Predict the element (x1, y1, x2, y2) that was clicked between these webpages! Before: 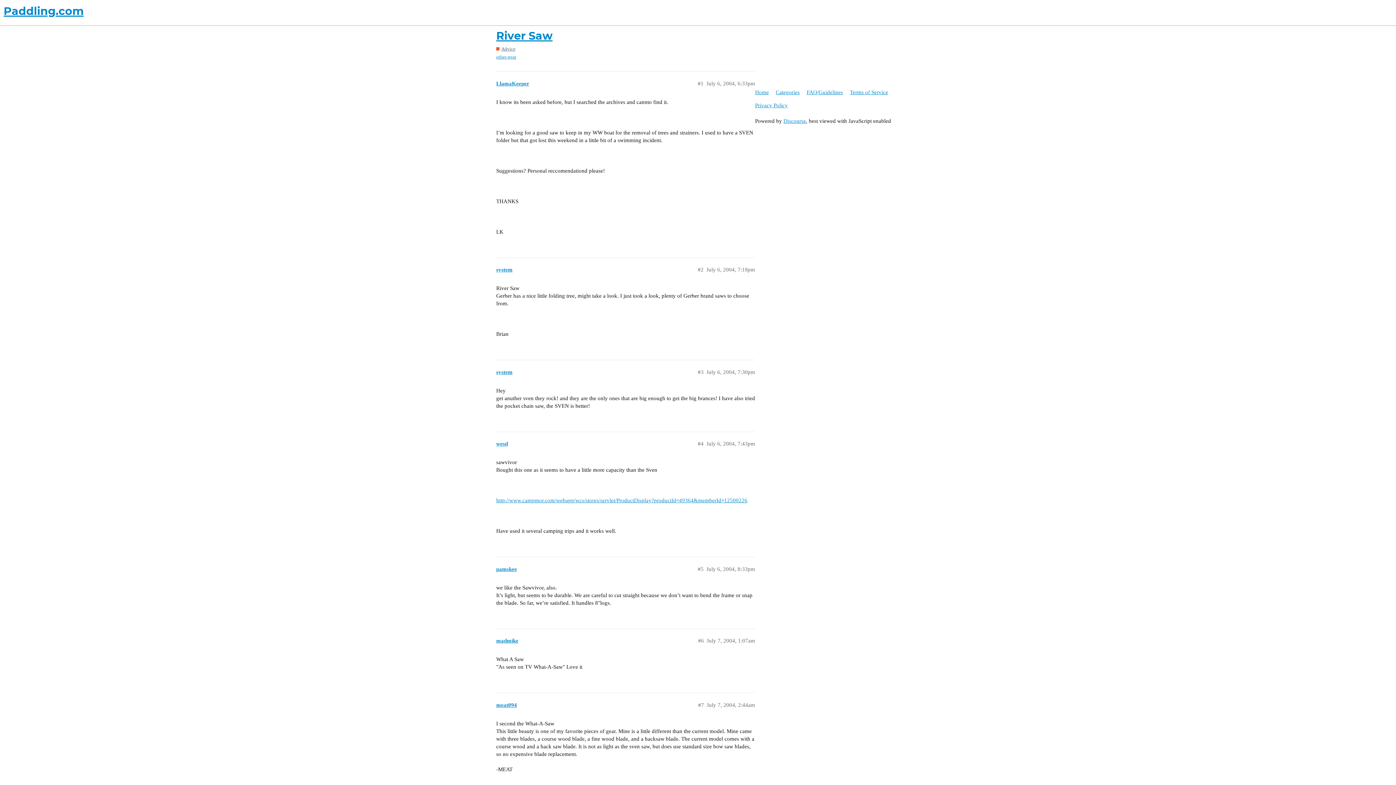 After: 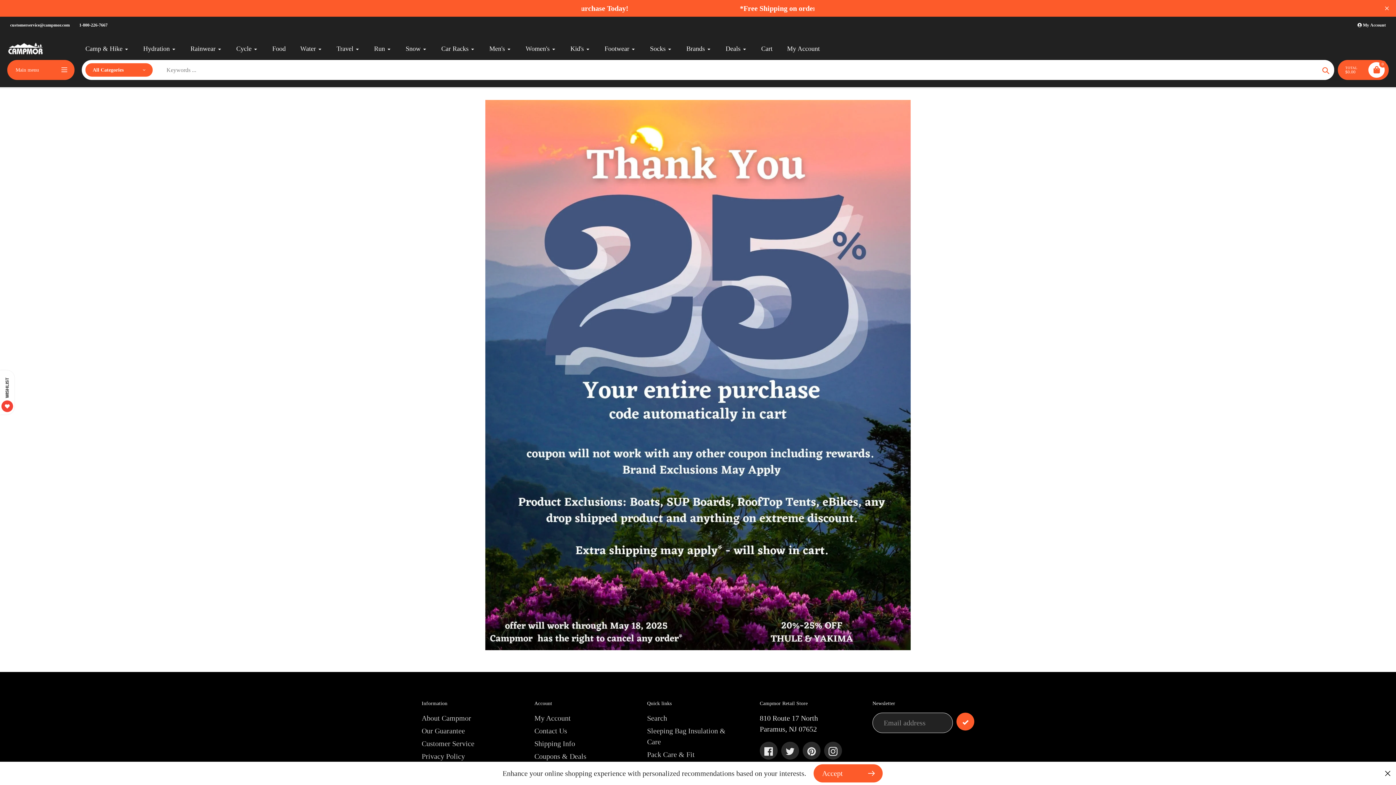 Action: label: http://www.campmor.com/webapp/wcs/stores/servlet/ProductDisplay?productId=49364&memberId=12500226 bbox: (496, 497, 747, 503)